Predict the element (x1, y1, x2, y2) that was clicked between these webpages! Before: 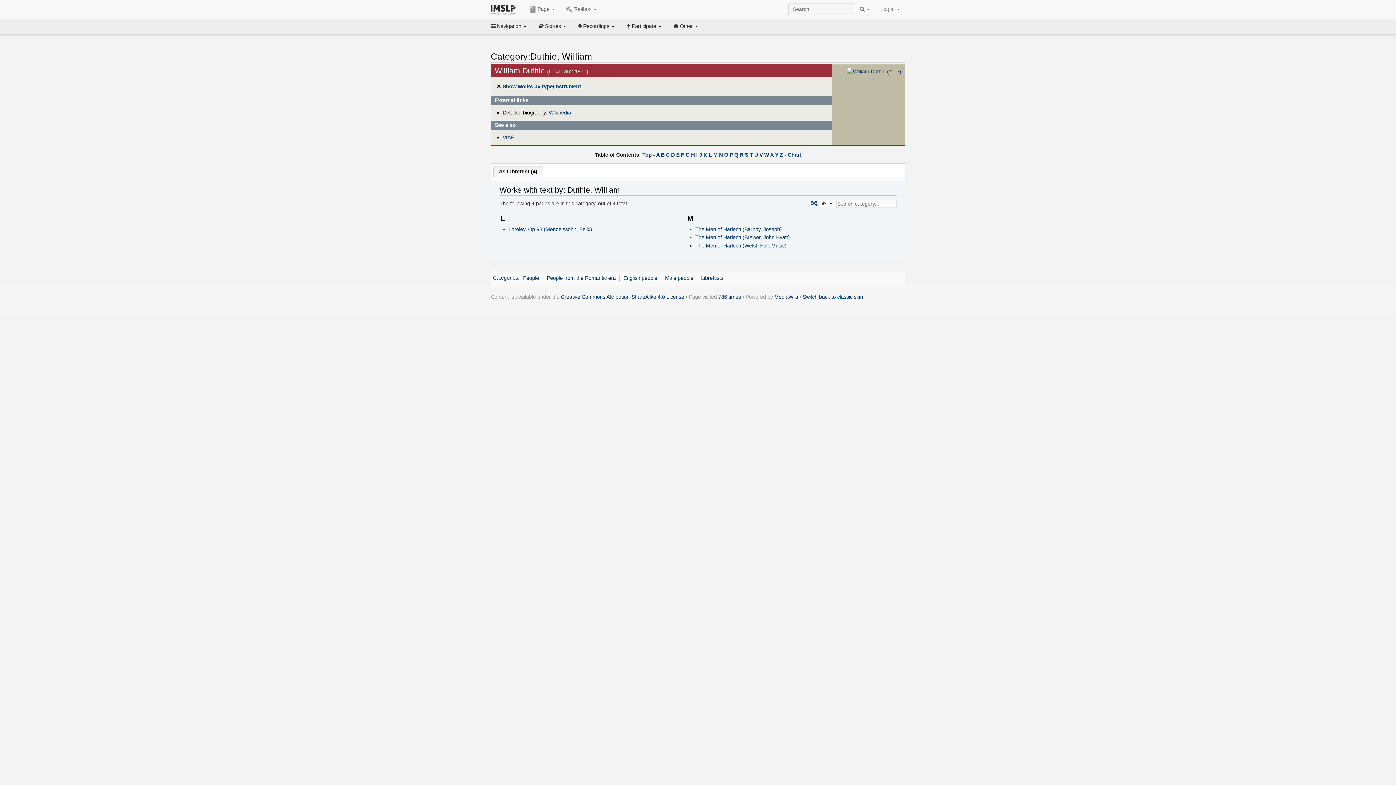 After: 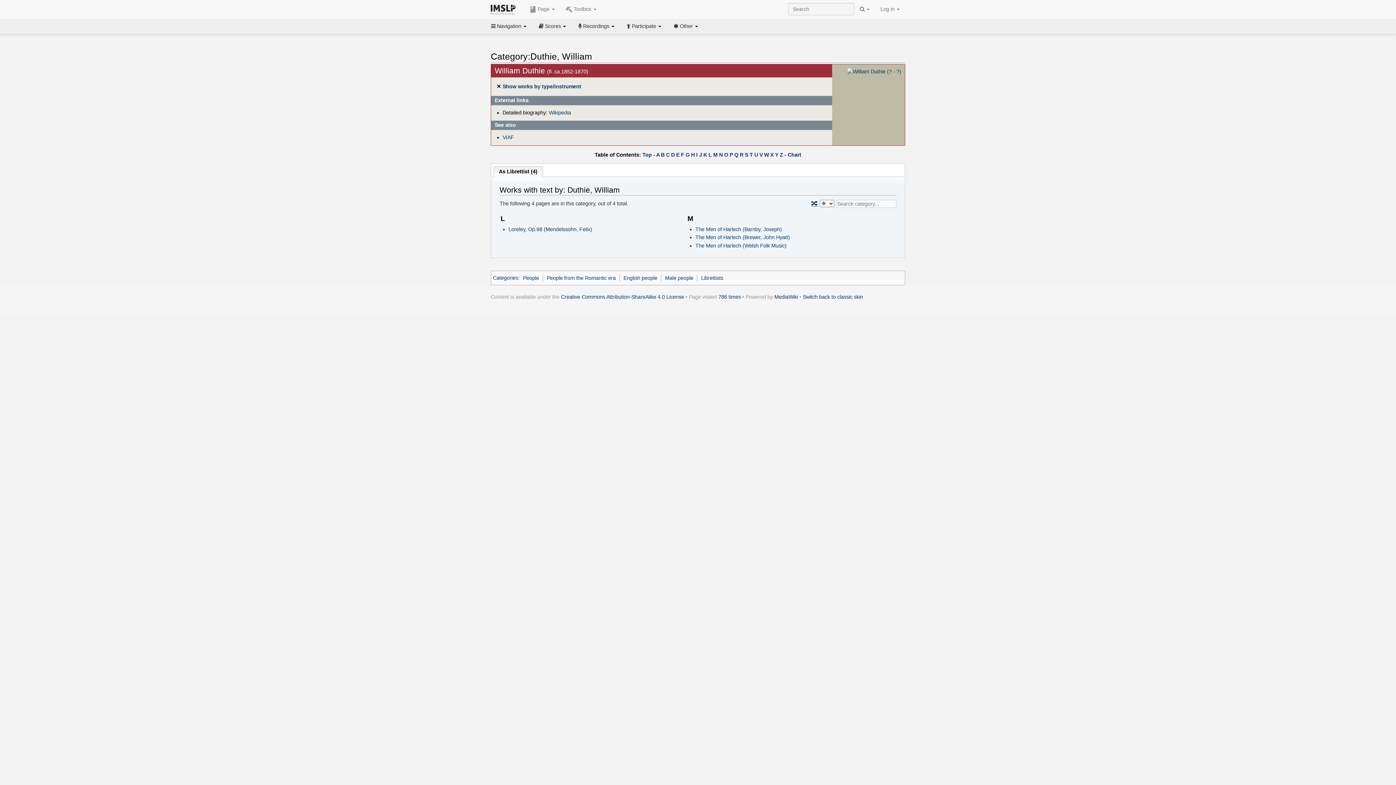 Action: bbox: (811, 200, 818, 207) label: 🔀